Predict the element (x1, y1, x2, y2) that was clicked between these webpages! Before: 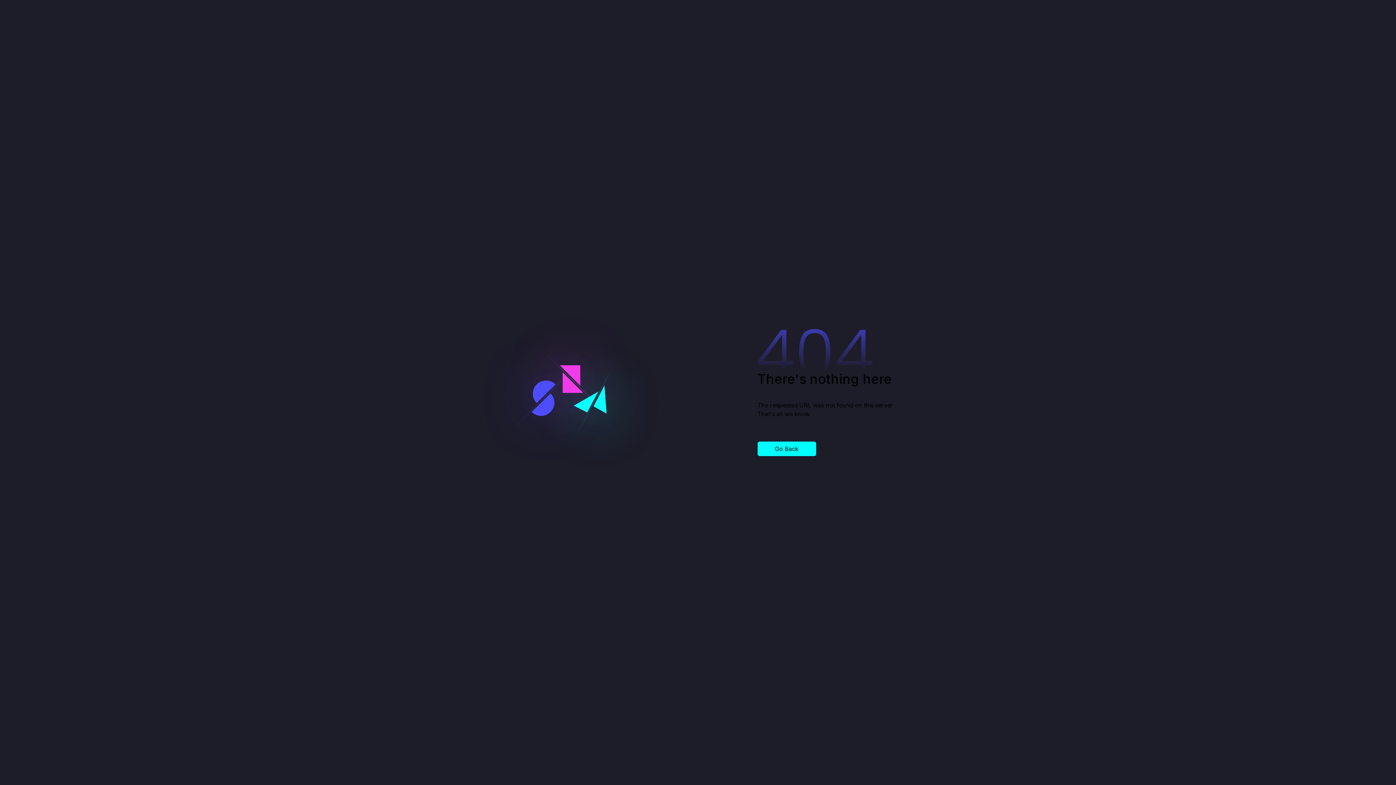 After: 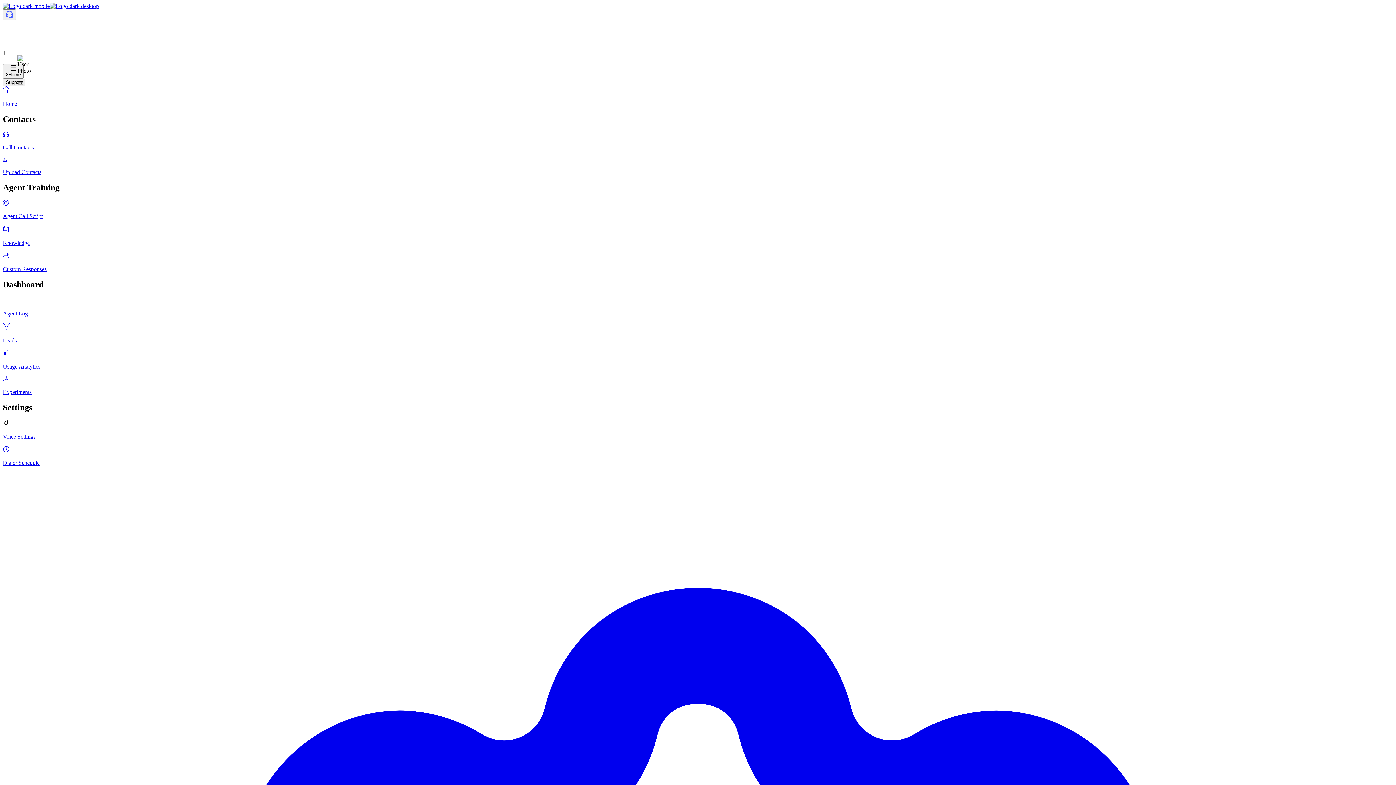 Action: label: Go Back bbox: (757, 441, 816, 456)